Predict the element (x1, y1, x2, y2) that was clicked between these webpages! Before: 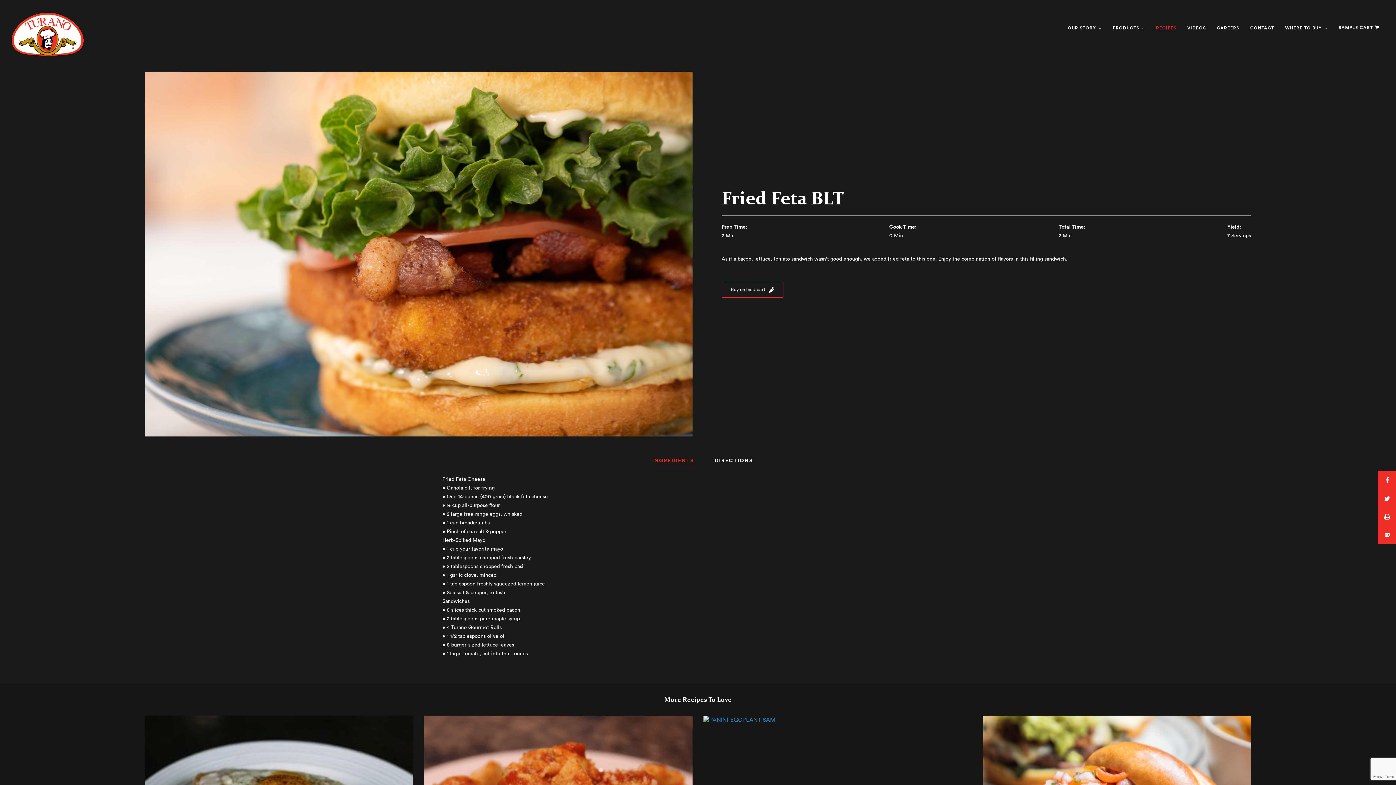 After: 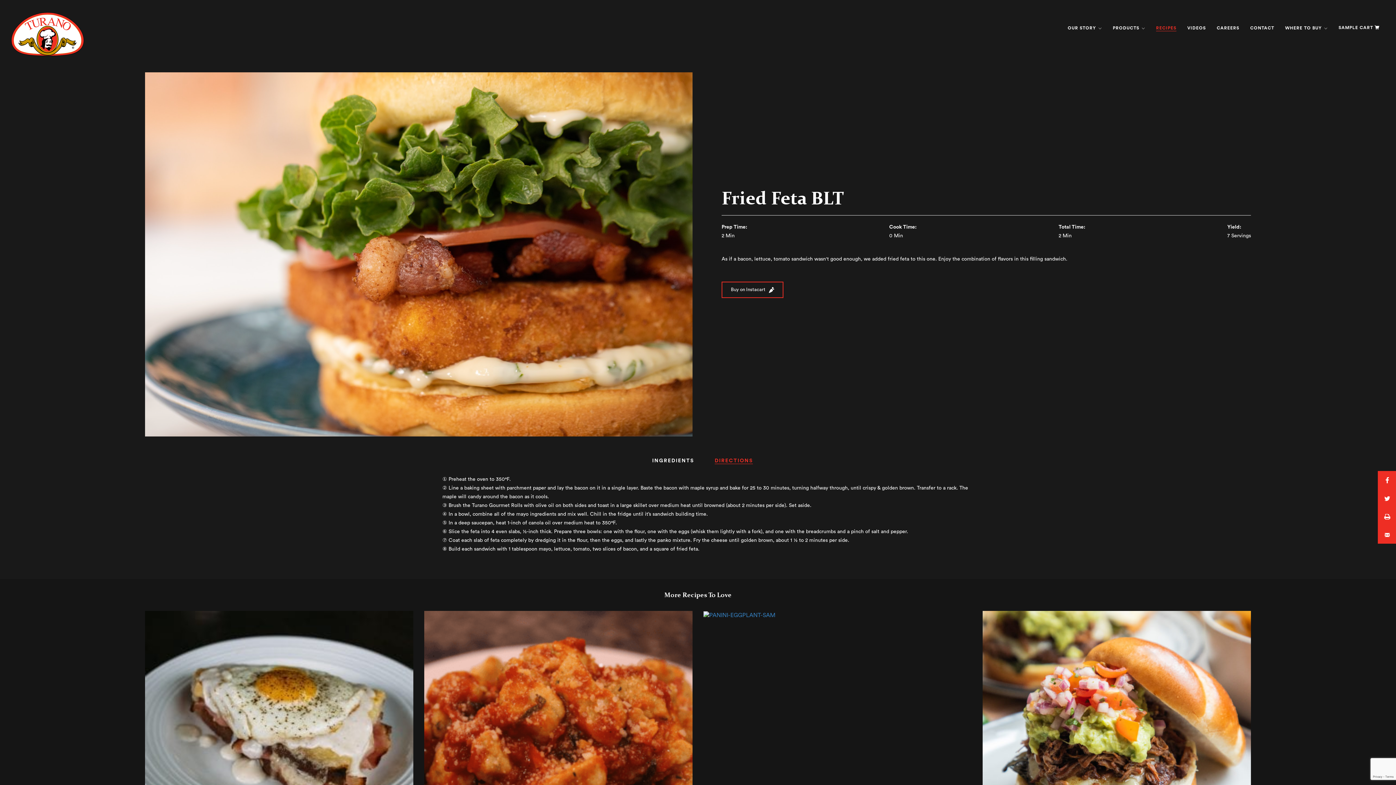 Action: bbox: (709, 454, 758, 470) label: DIRECTIONS